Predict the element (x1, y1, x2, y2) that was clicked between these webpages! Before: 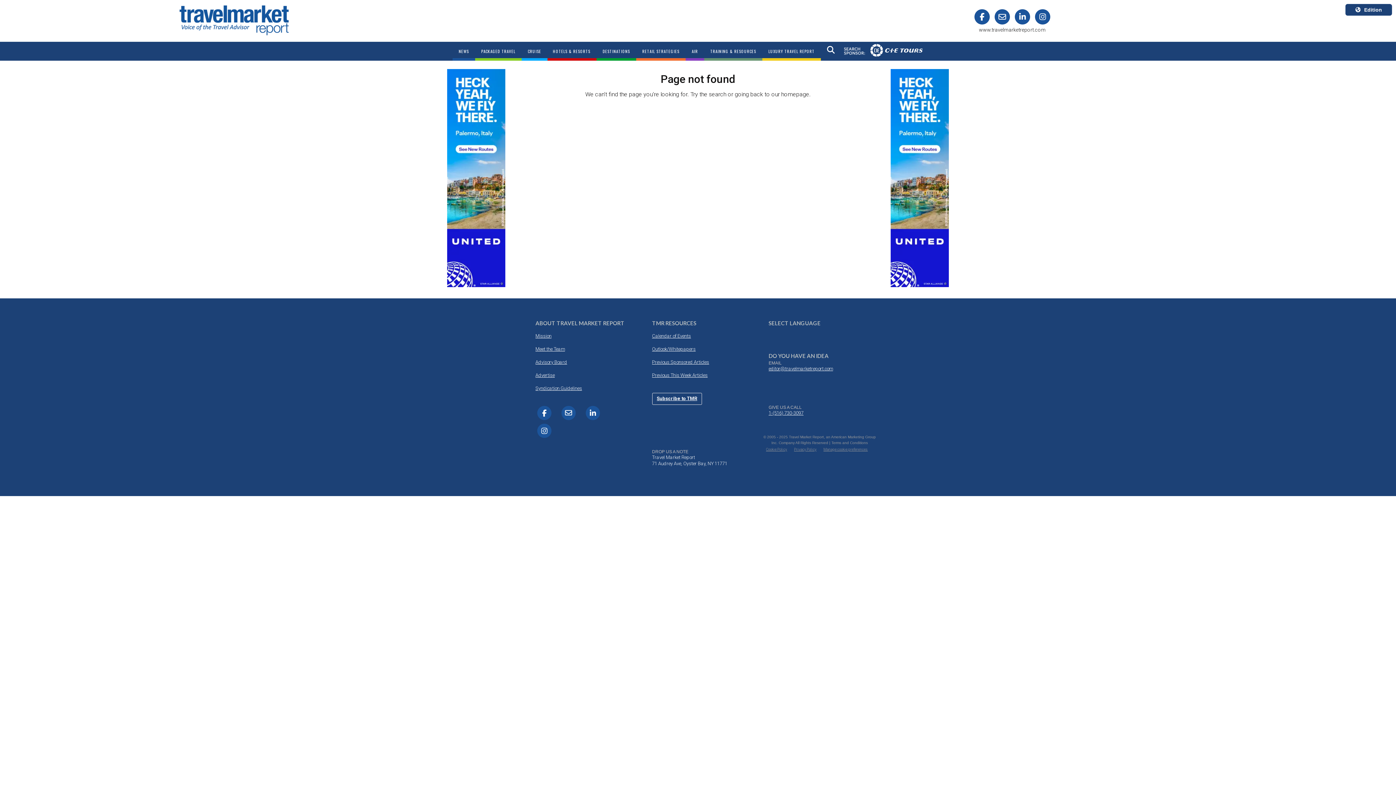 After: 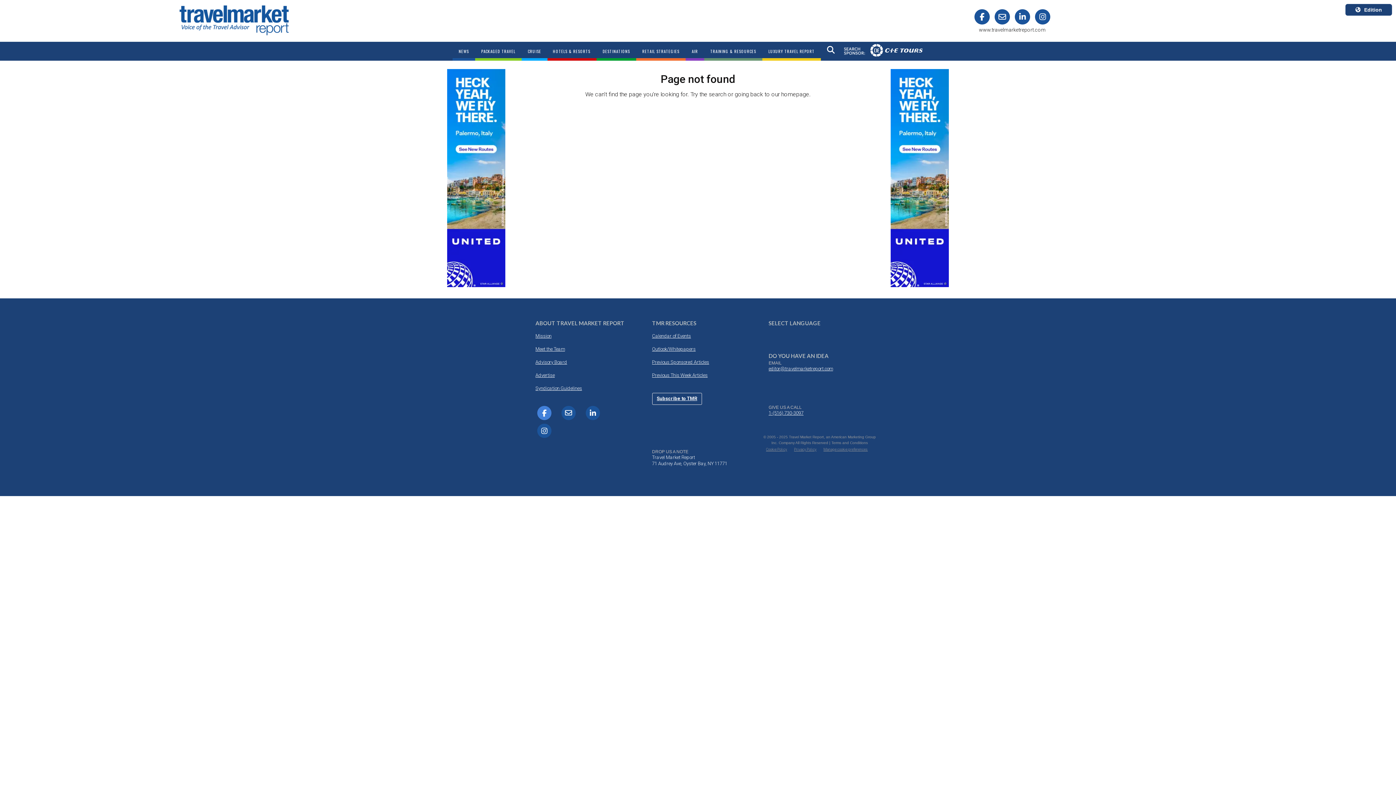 Action: bbox: (535, 408, 554, 413) label:  